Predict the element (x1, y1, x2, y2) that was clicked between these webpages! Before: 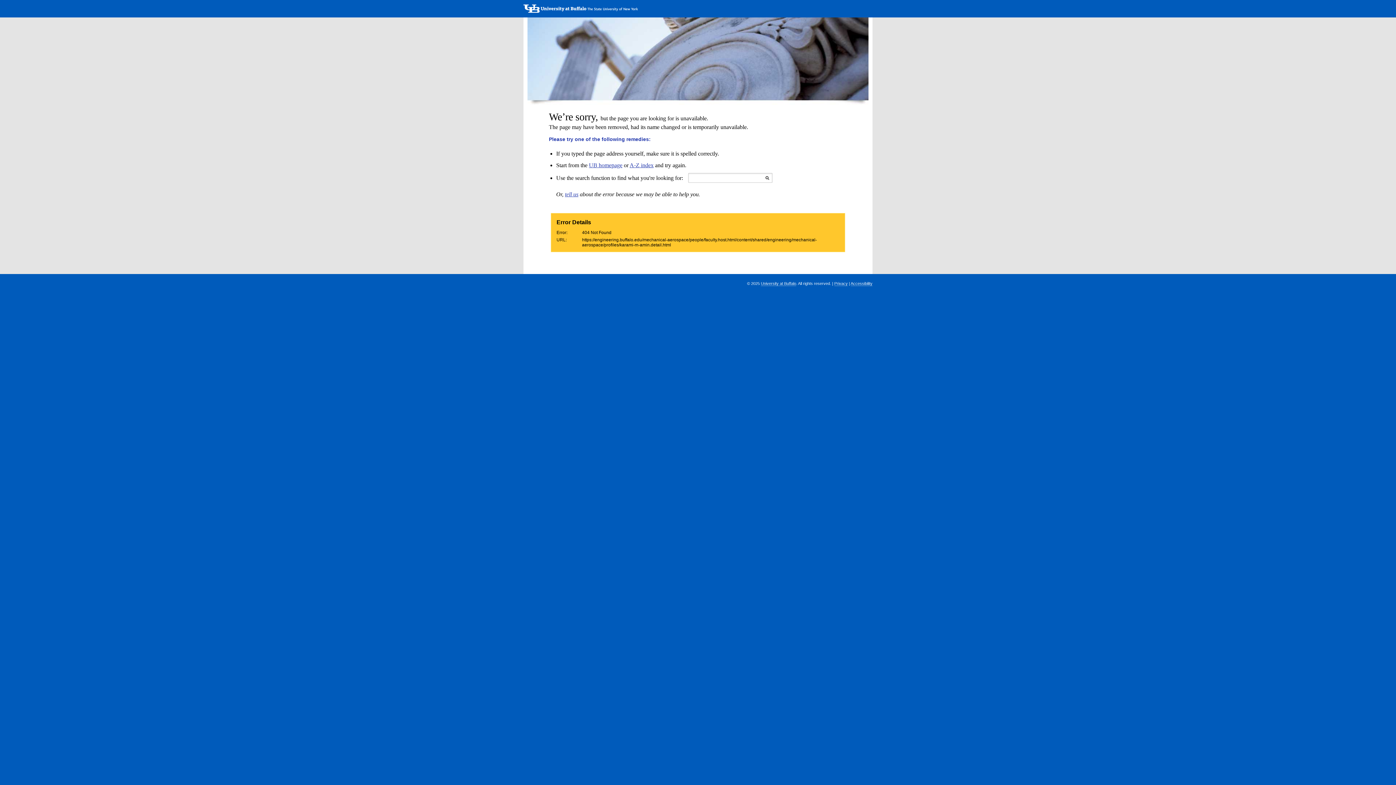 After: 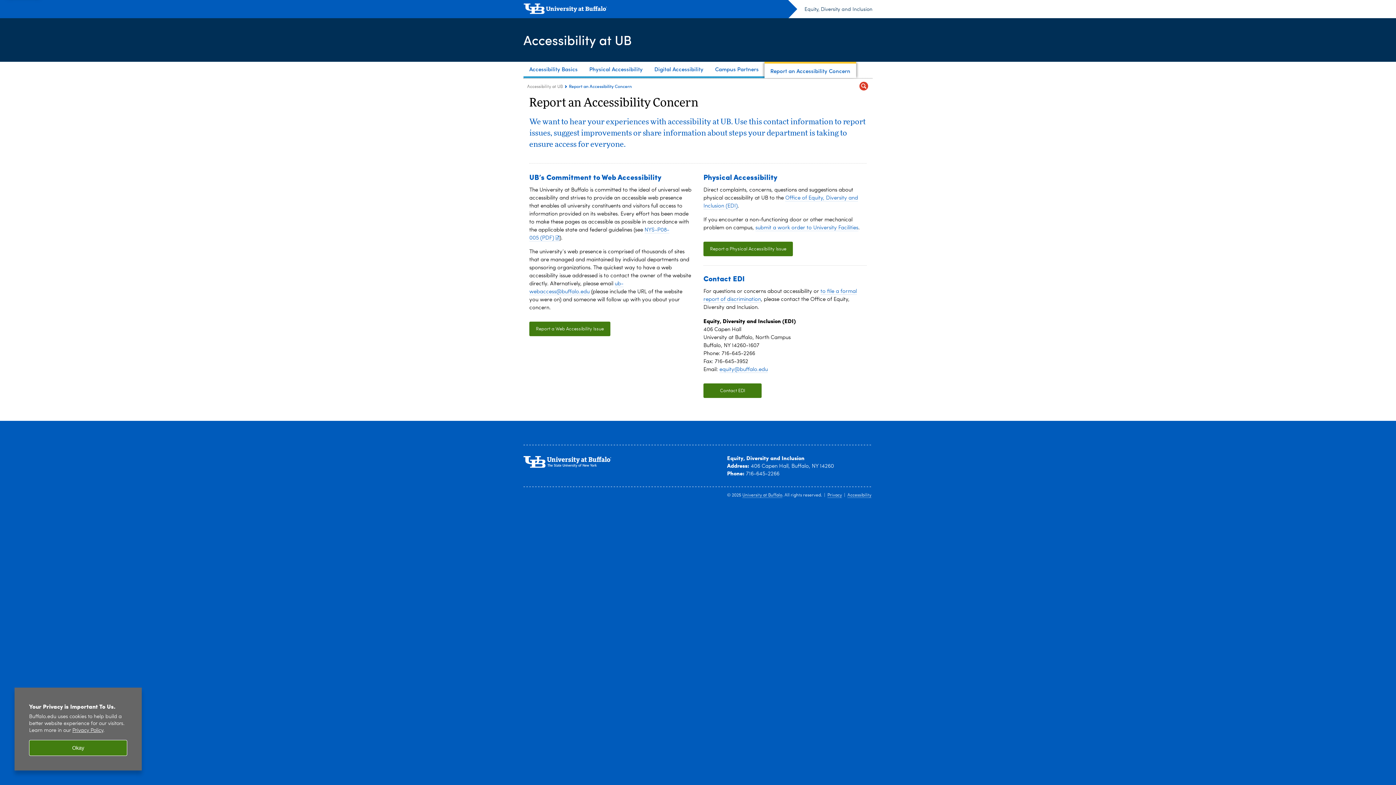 Action: bbox: (850, 281, 872, 286) label: Accessibility